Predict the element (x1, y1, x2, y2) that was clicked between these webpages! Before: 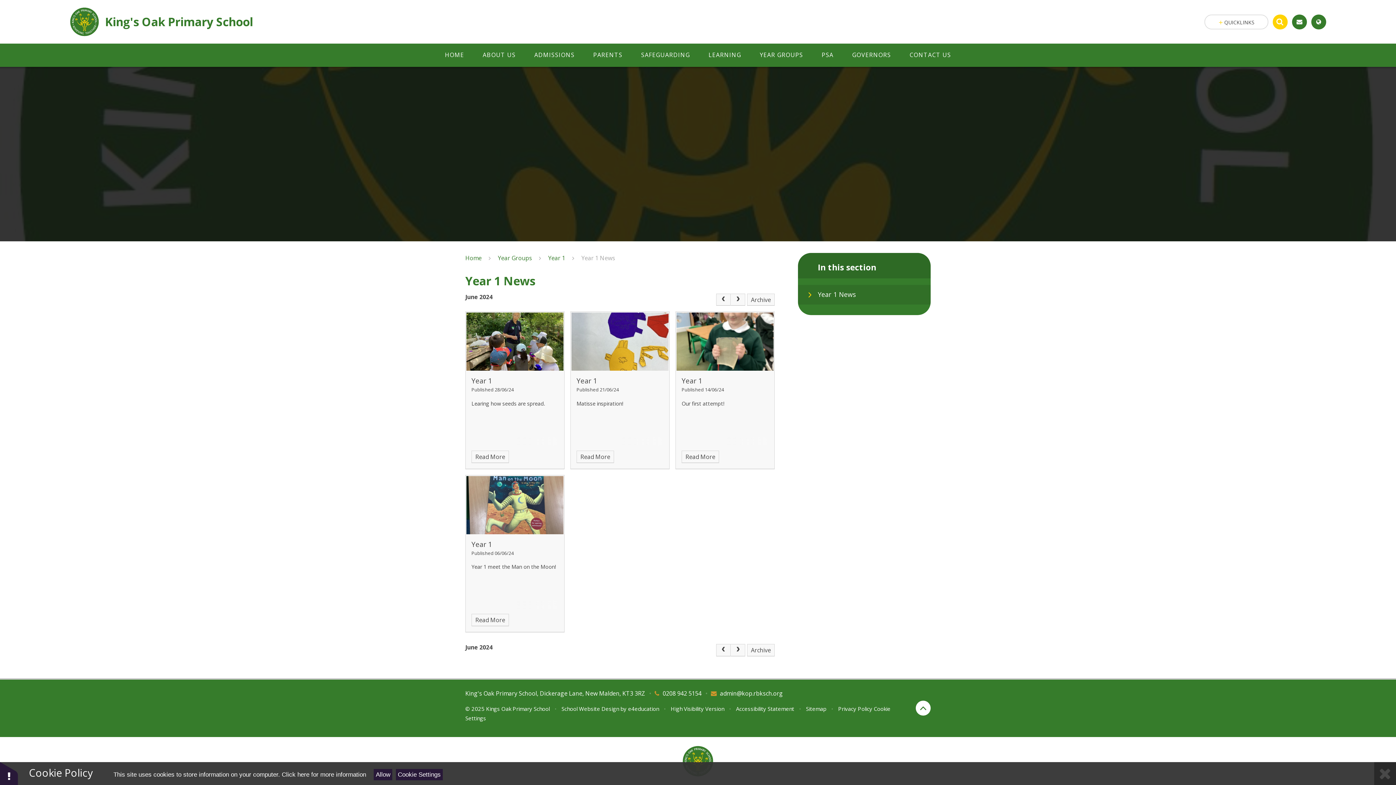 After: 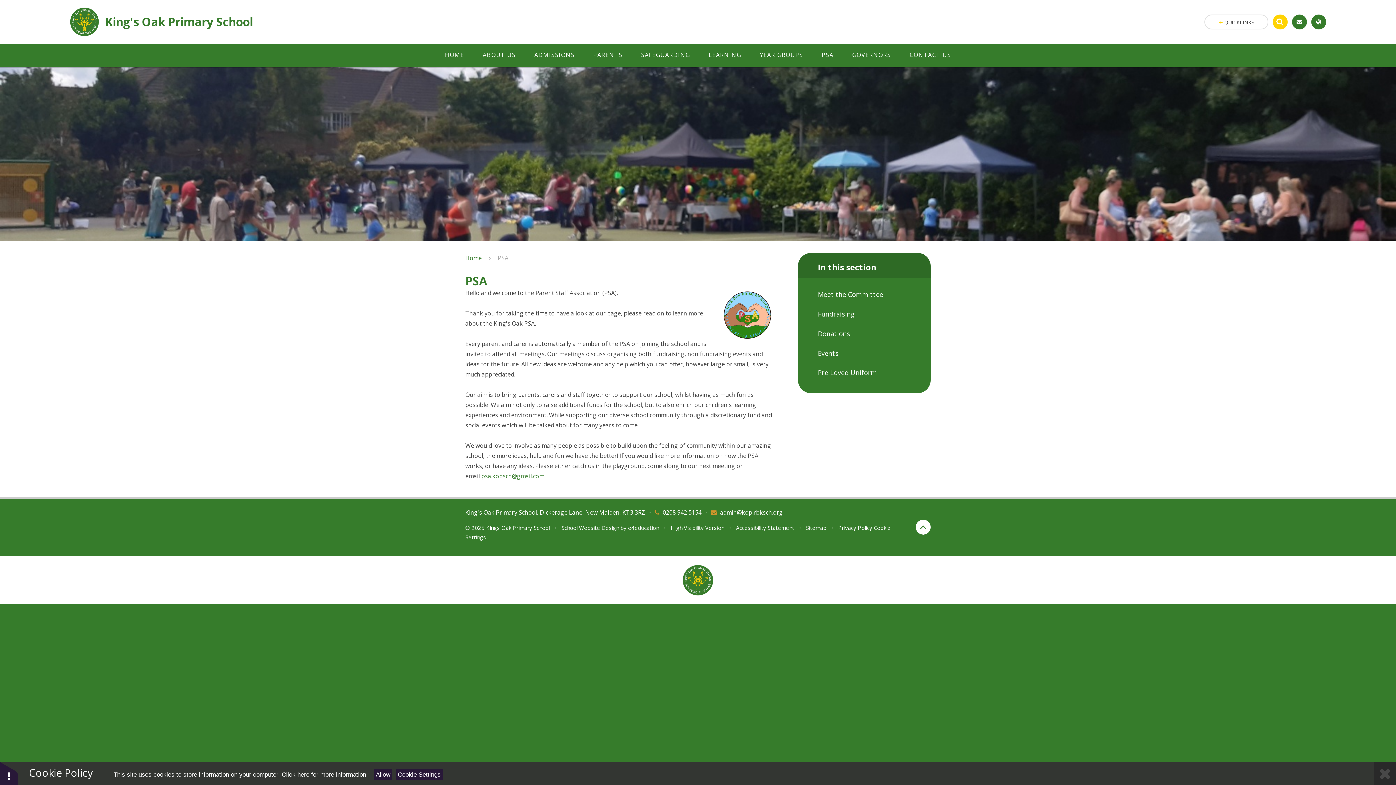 Action: label: PSA bbox: (812, 43, 843, 66)